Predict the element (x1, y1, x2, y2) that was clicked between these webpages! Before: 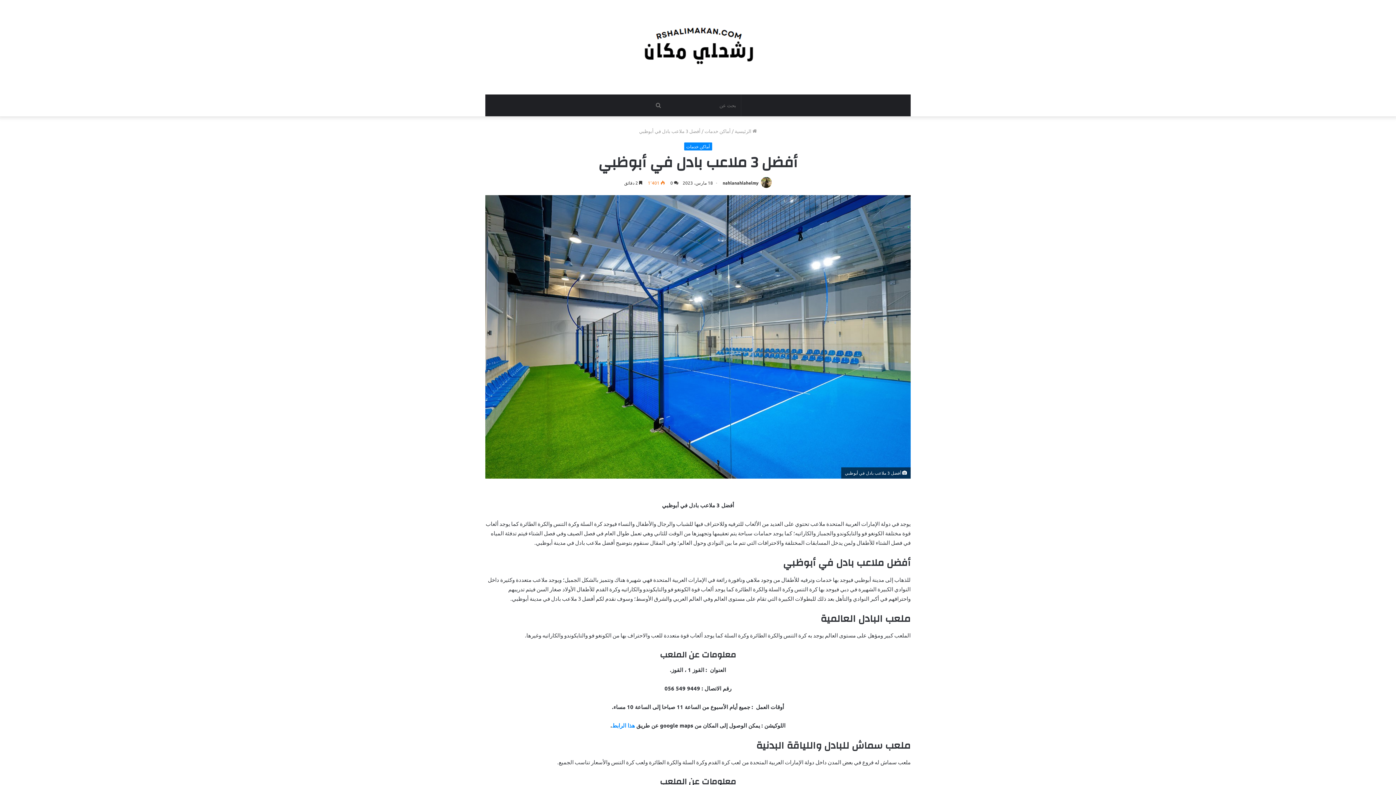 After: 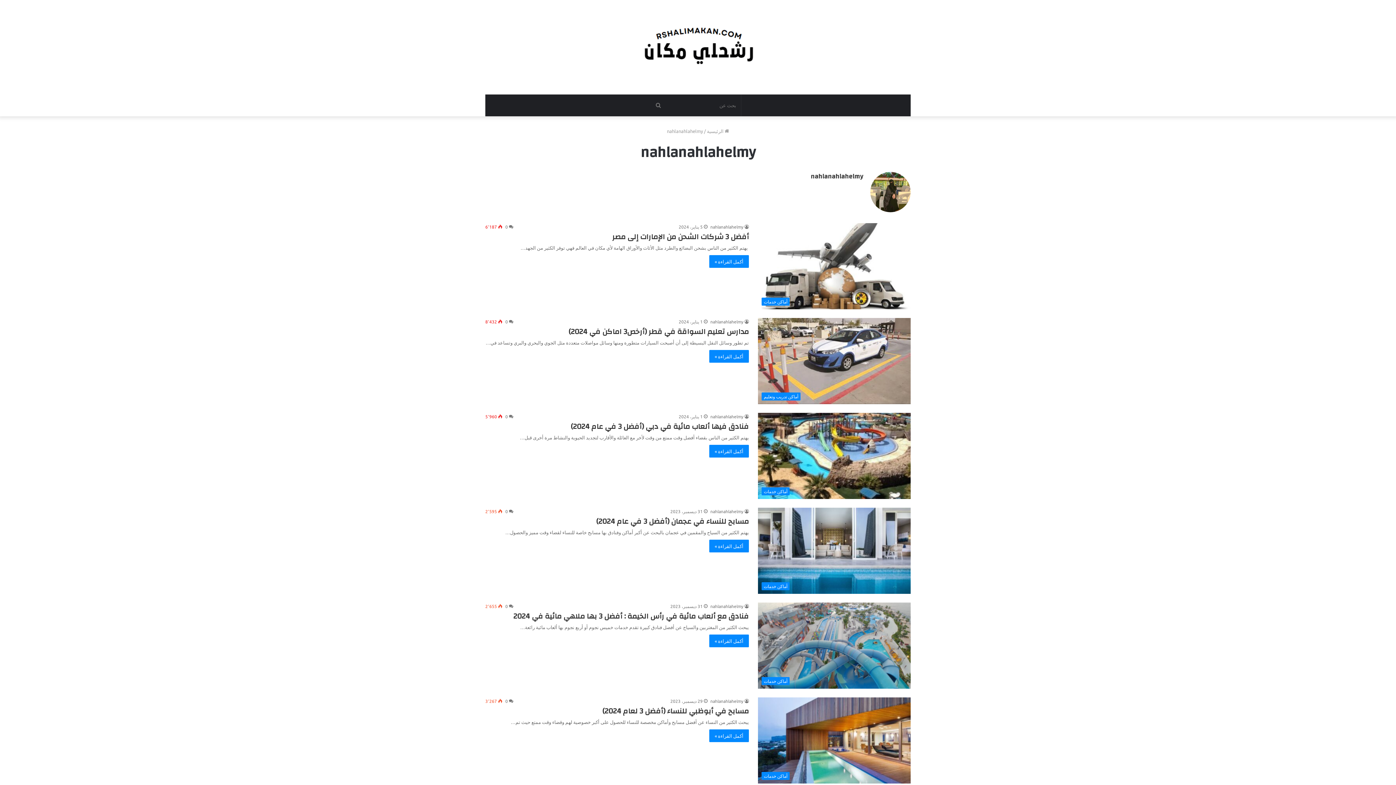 Action: bbox: (760, 180, 772, 185)